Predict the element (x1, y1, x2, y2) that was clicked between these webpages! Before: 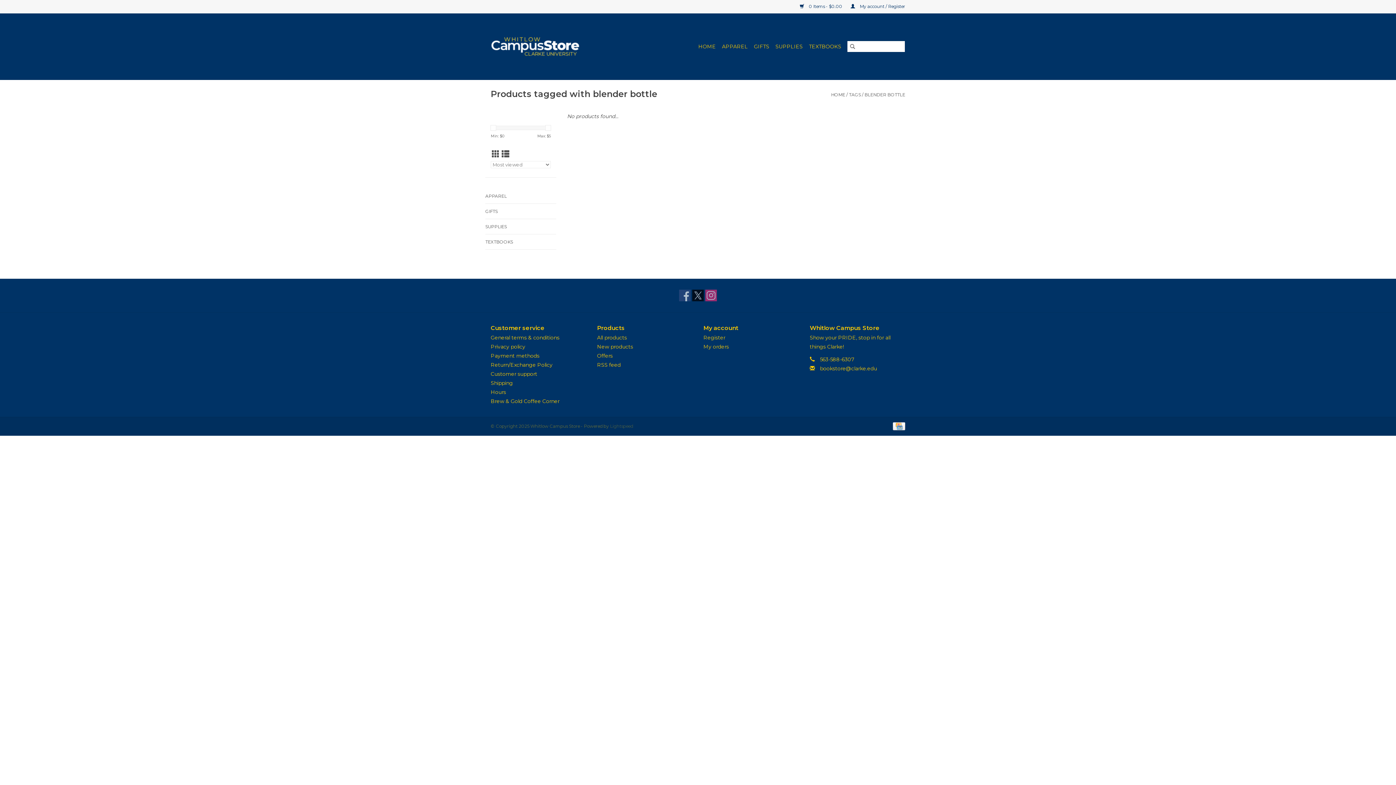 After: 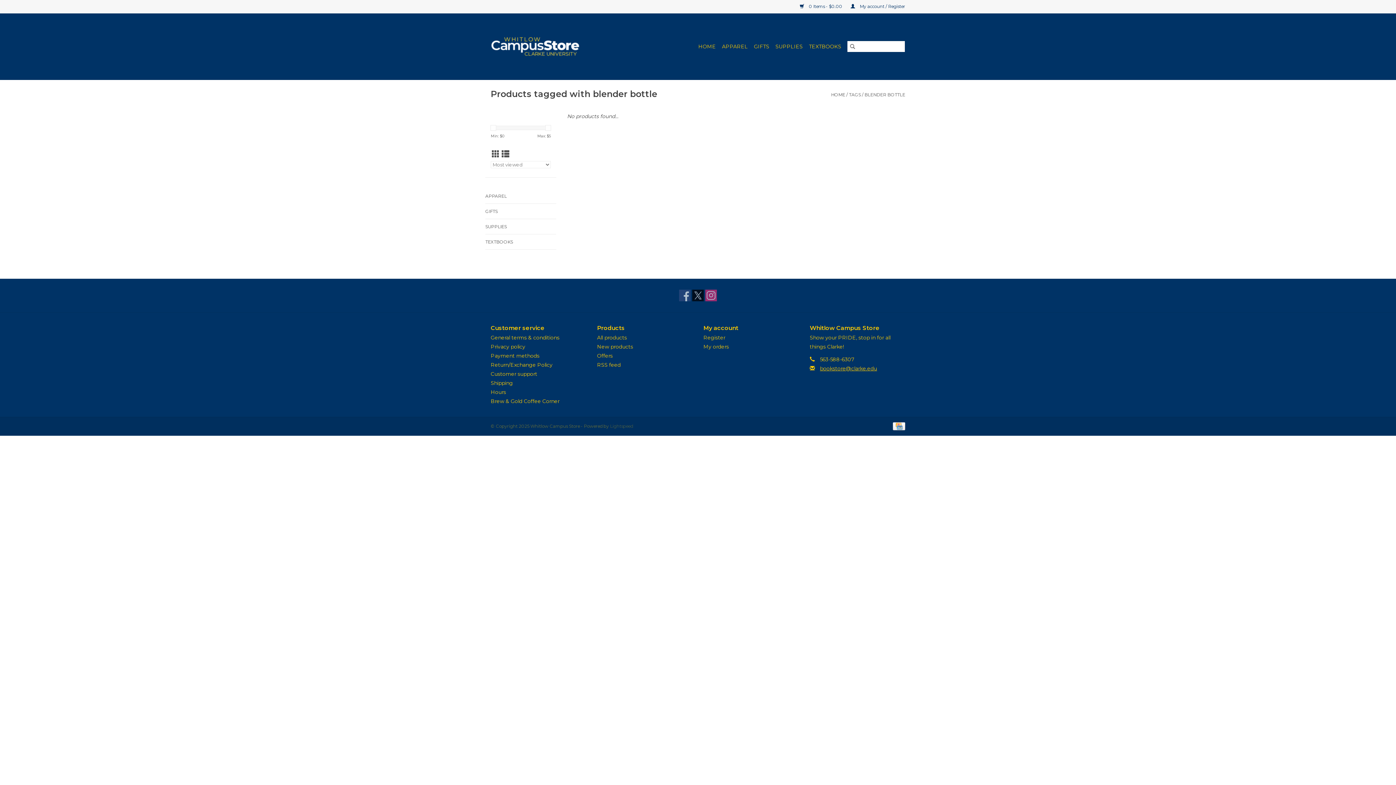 Action: bbox: (820, 365, 877, 372) label: Email: bookstore@clarke.edu